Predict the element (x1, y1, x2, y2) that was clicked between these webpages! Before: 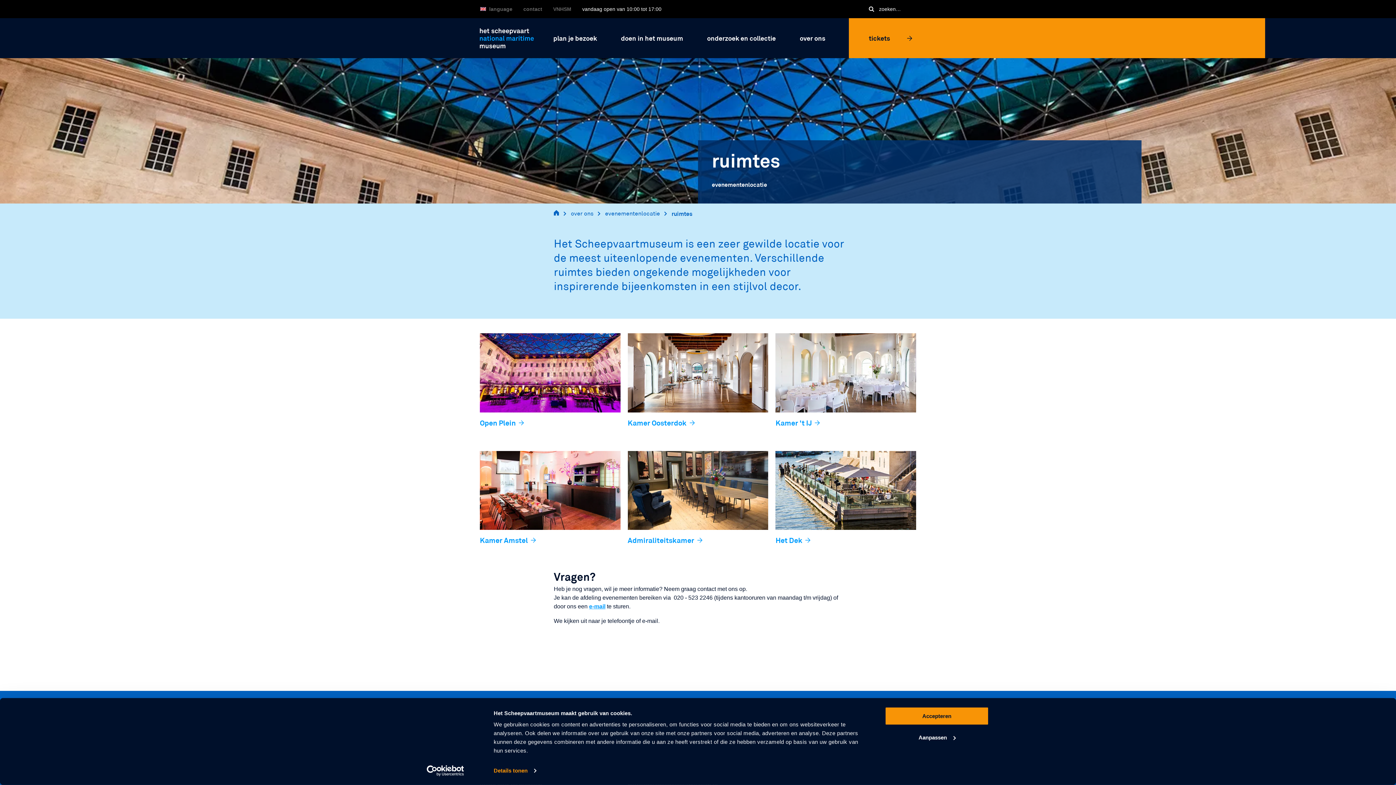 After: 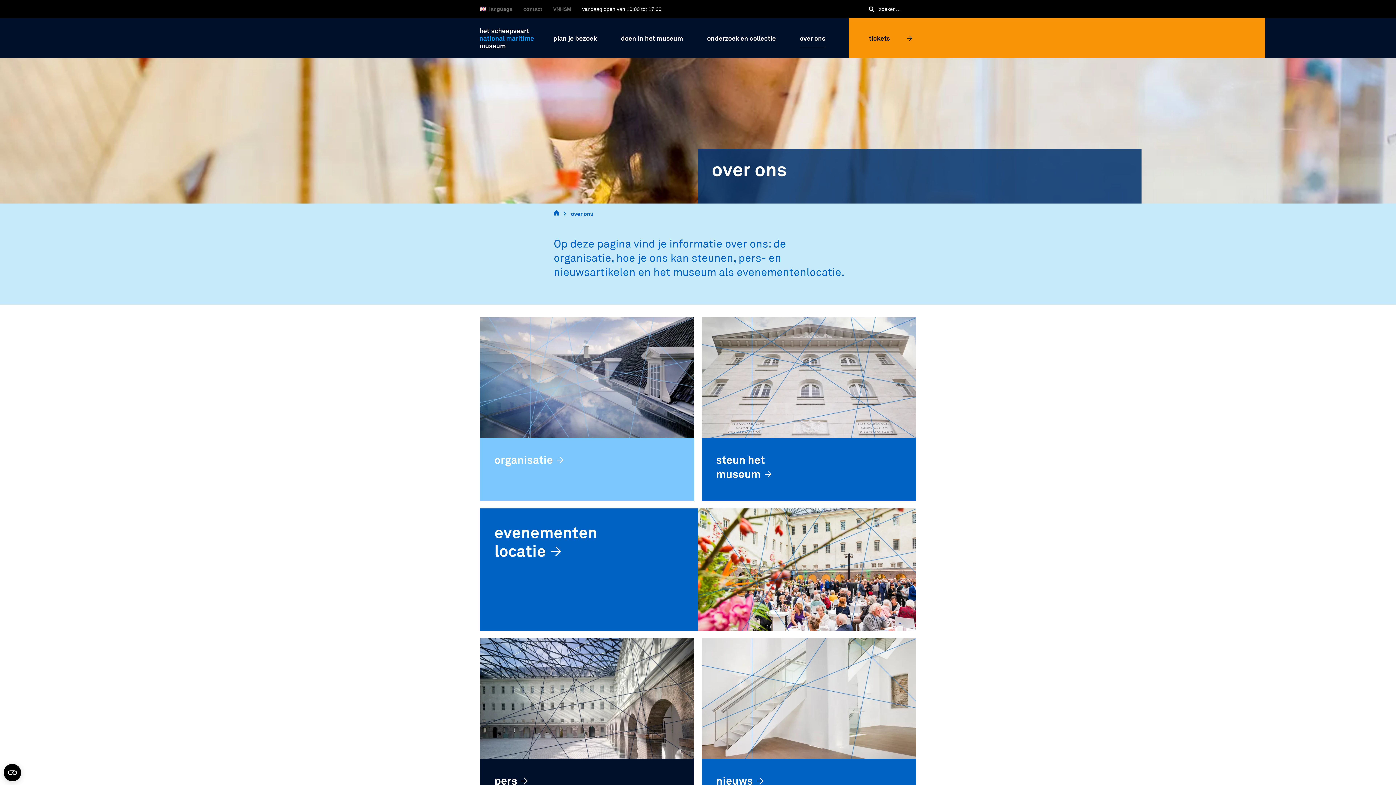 Action: label: over ons bbox: (571, 209, 593, 218)